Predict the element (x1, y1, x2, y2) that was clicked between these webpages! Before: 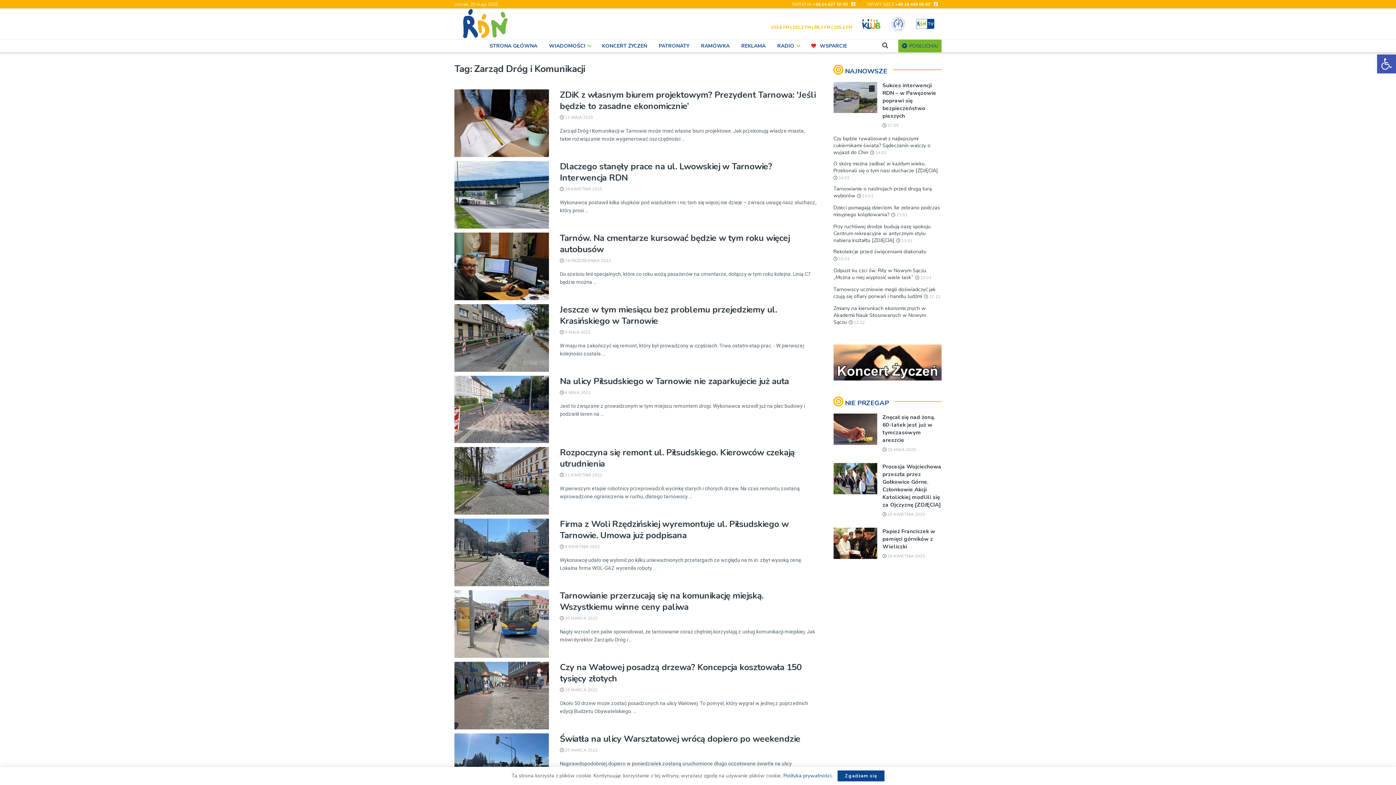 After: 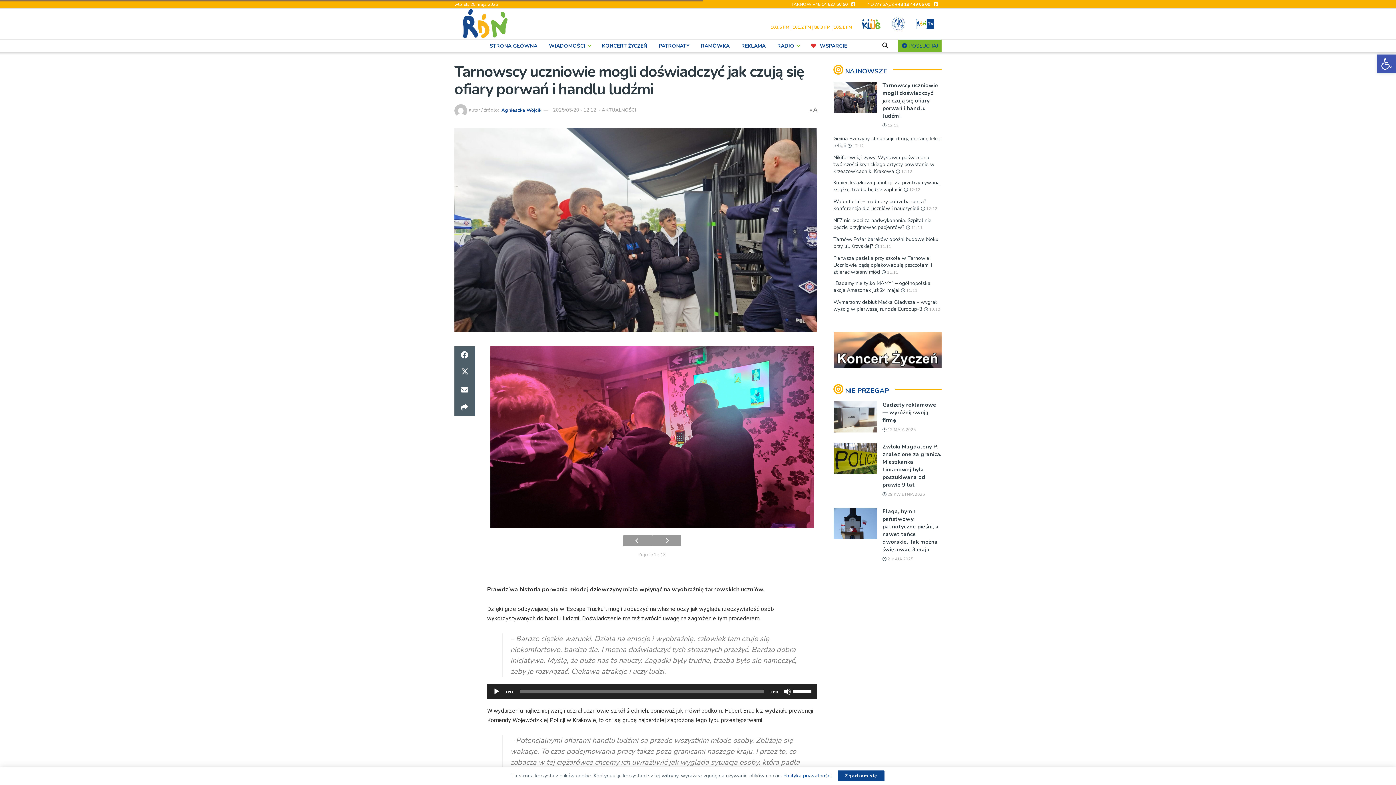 Action: bbox: (924, 294, 940, 299) label:  12:12